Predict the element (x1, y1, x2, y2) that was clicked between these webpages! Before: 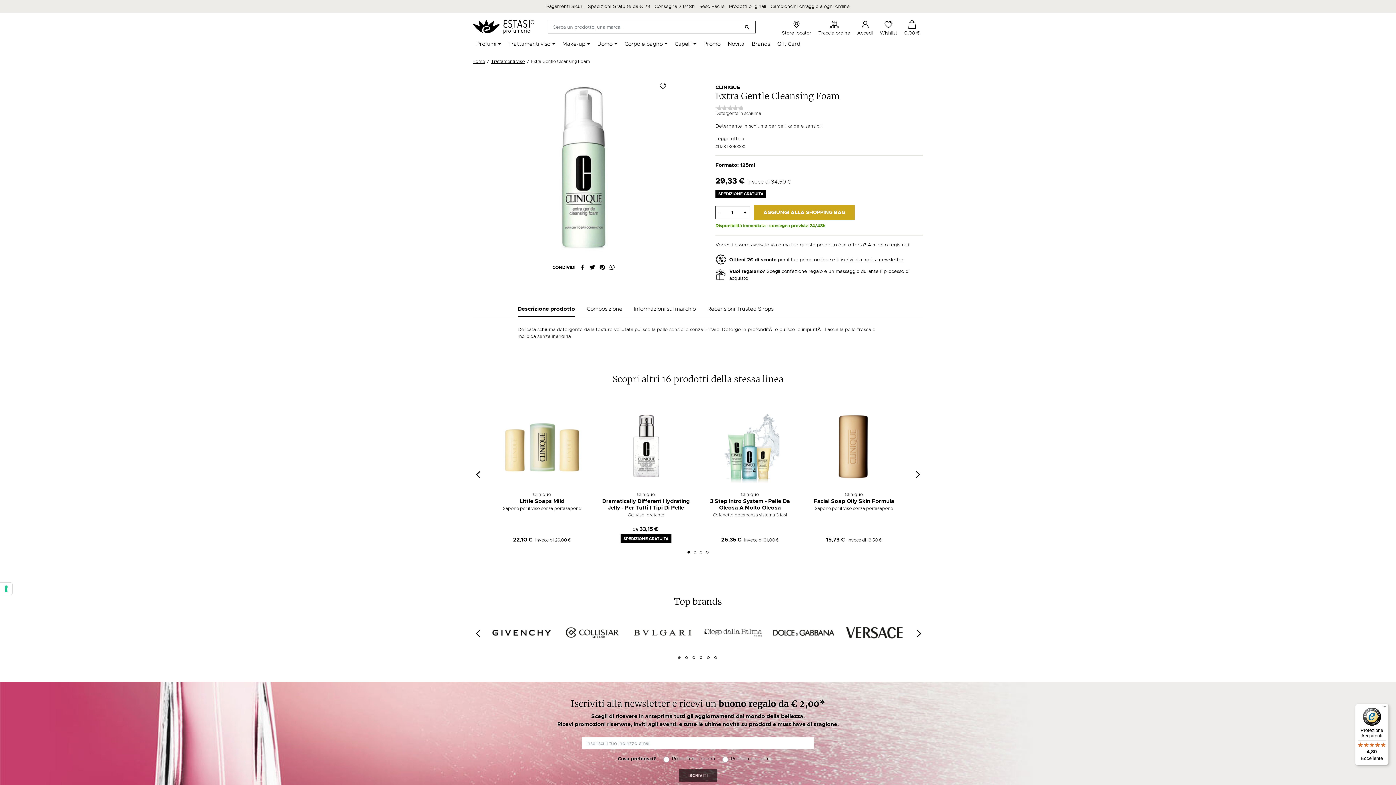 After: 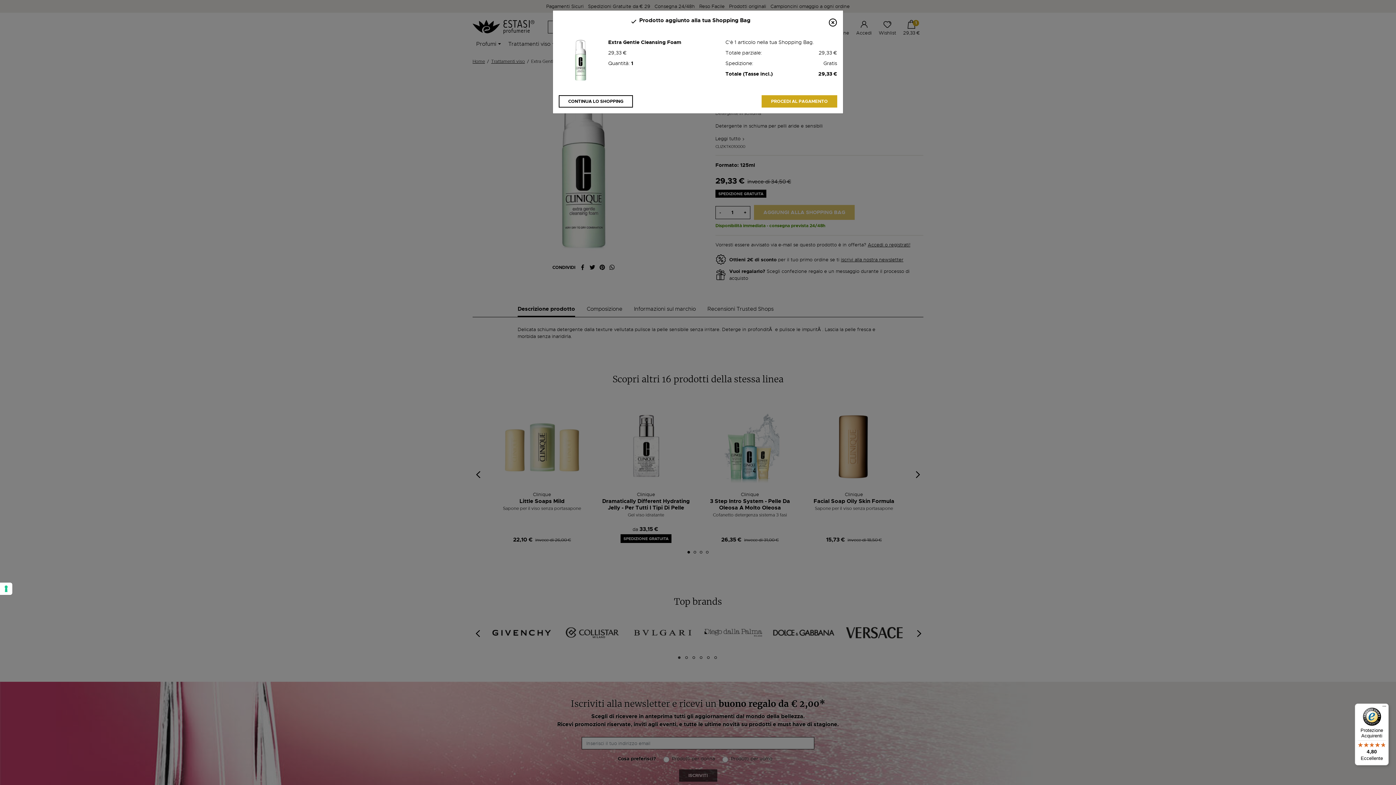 Action: bbox: (754, 205, 854, 220) label: AGGIUNGI ALLA SHOPPING BAG